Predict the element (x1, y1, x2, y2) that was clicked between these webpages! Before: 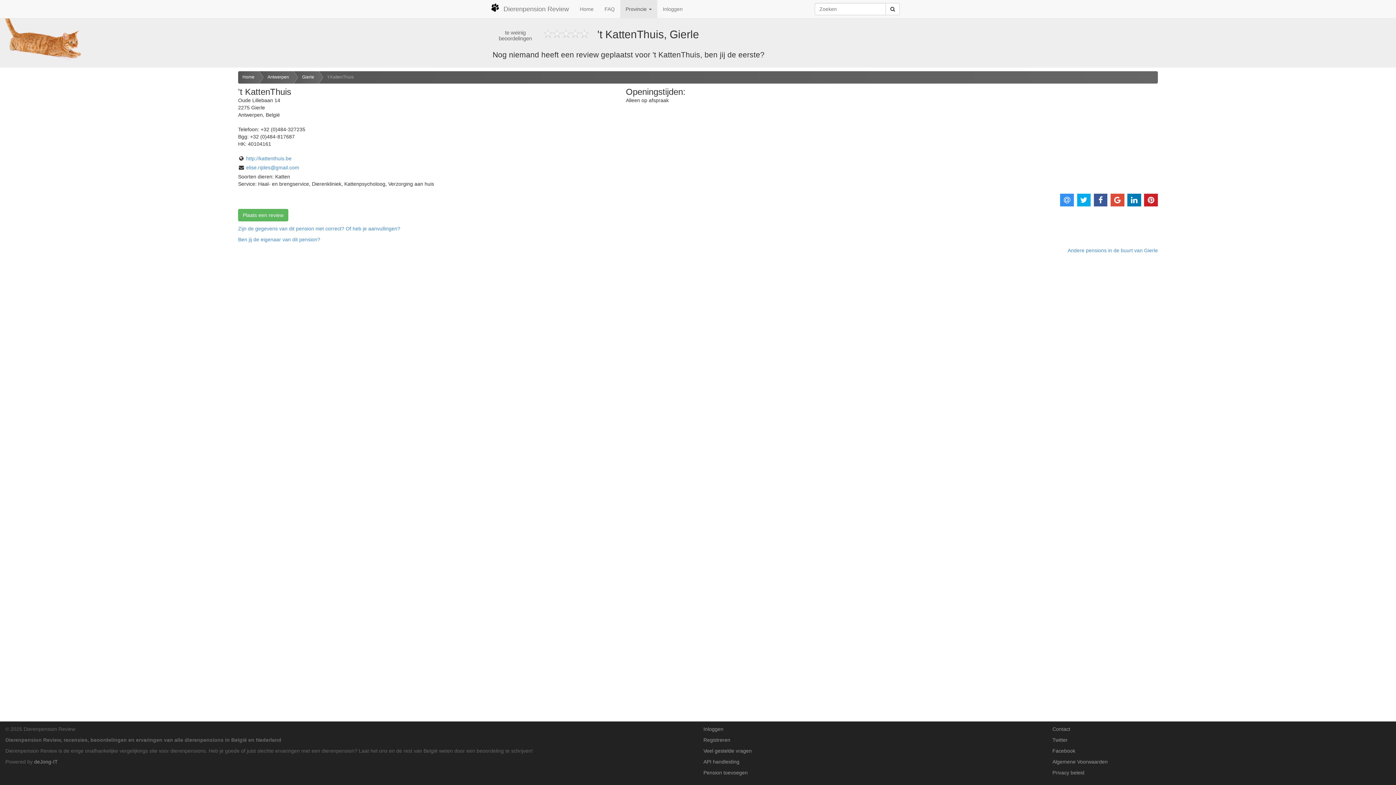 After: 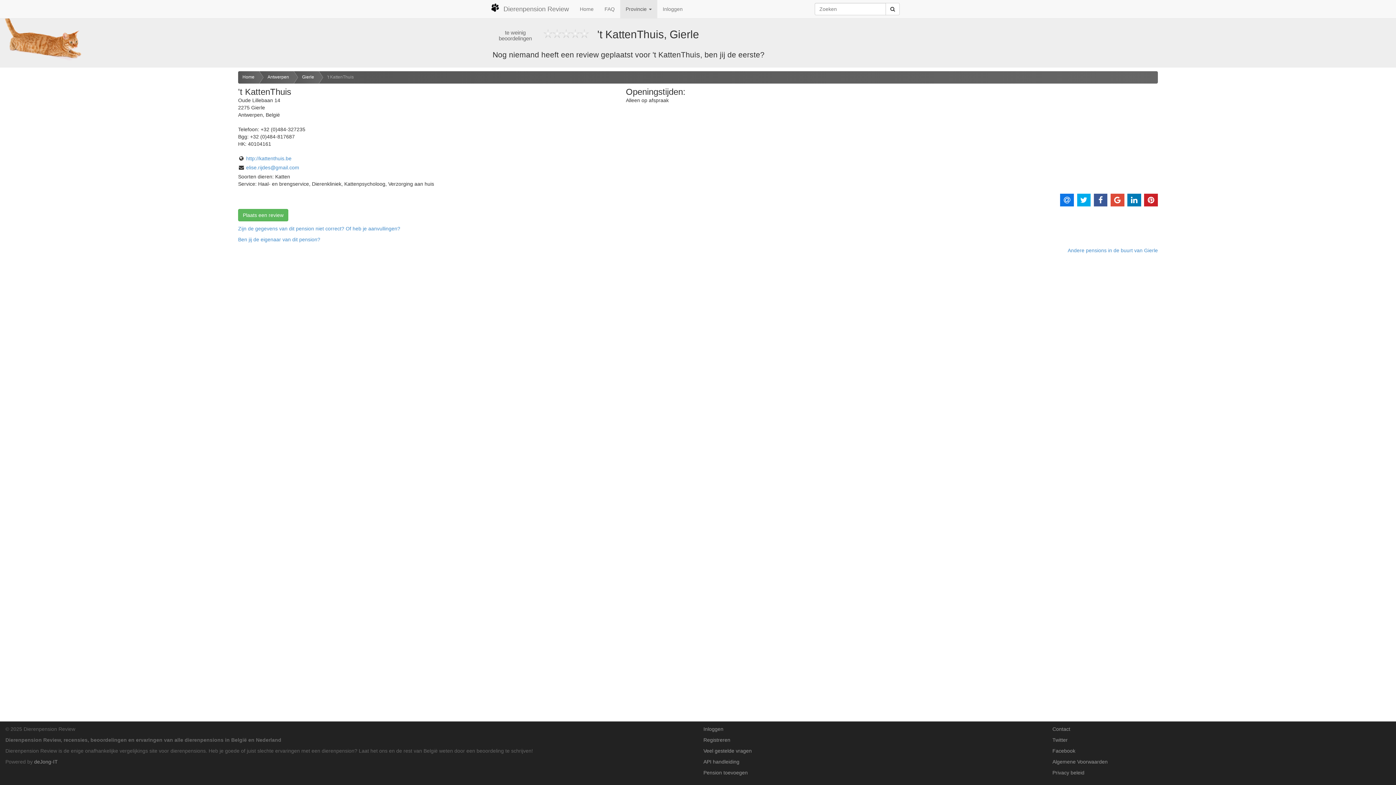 Action: bbox: (1060, 193, 1074, 206)